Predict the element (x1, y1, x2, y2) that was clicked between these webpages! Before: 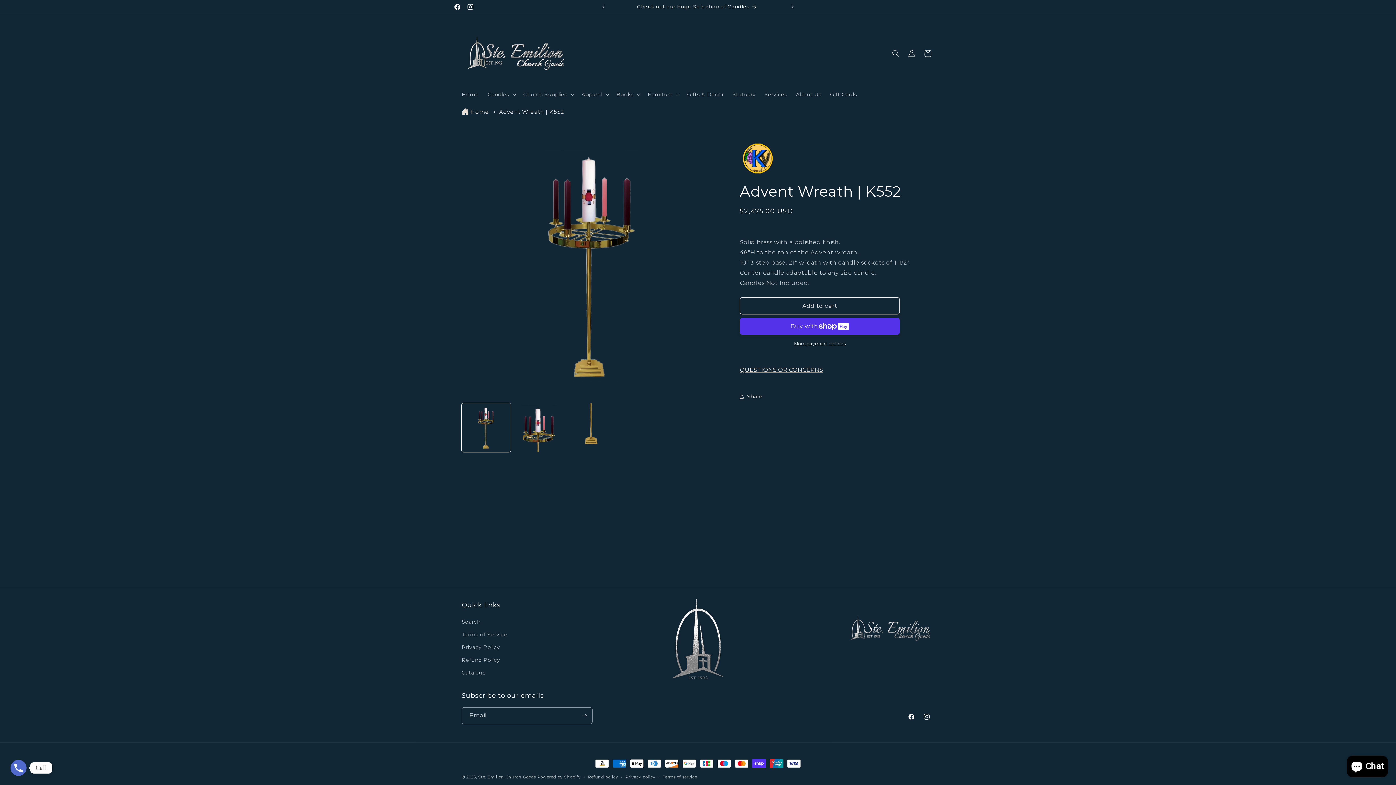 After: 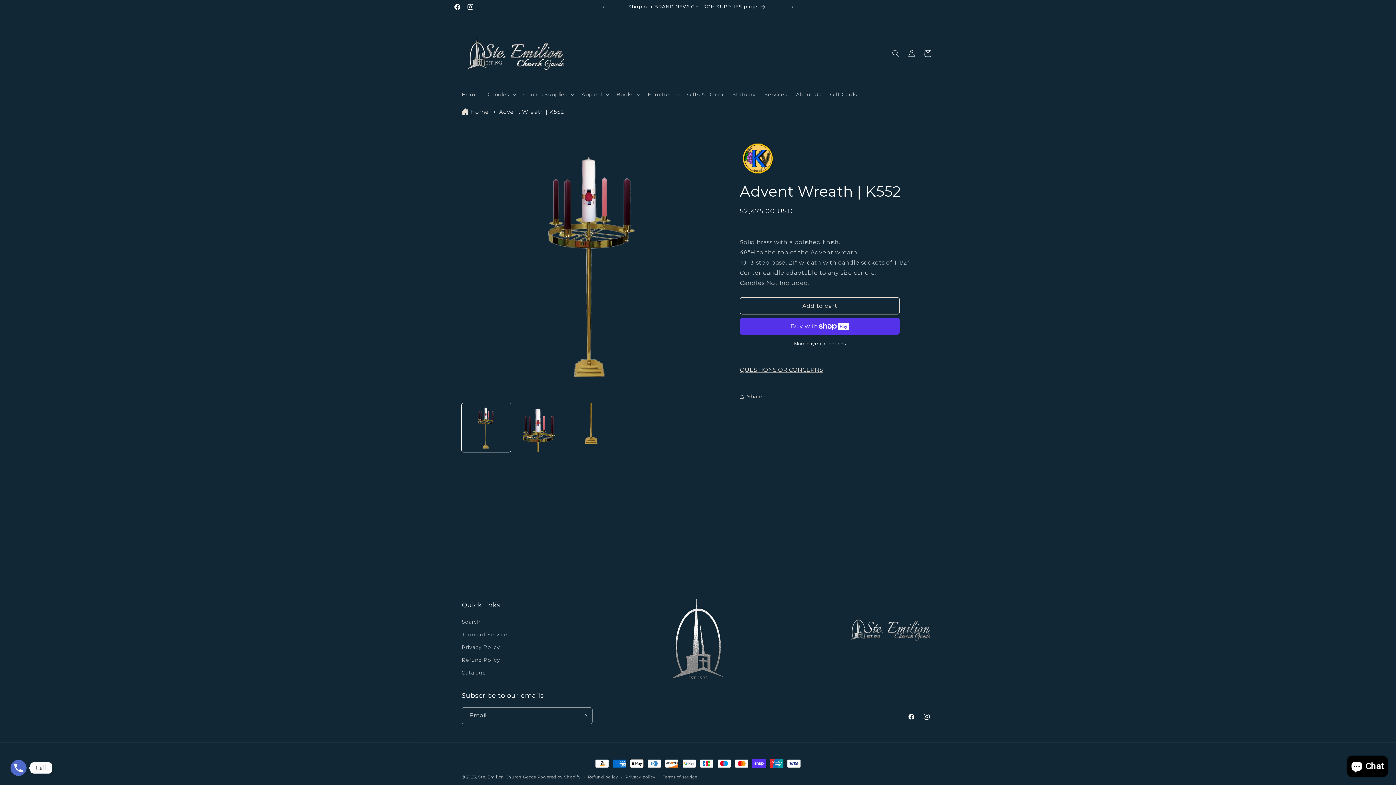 Action: bbox: (499, 108, 564, 115) label: Advent Wreath | K552